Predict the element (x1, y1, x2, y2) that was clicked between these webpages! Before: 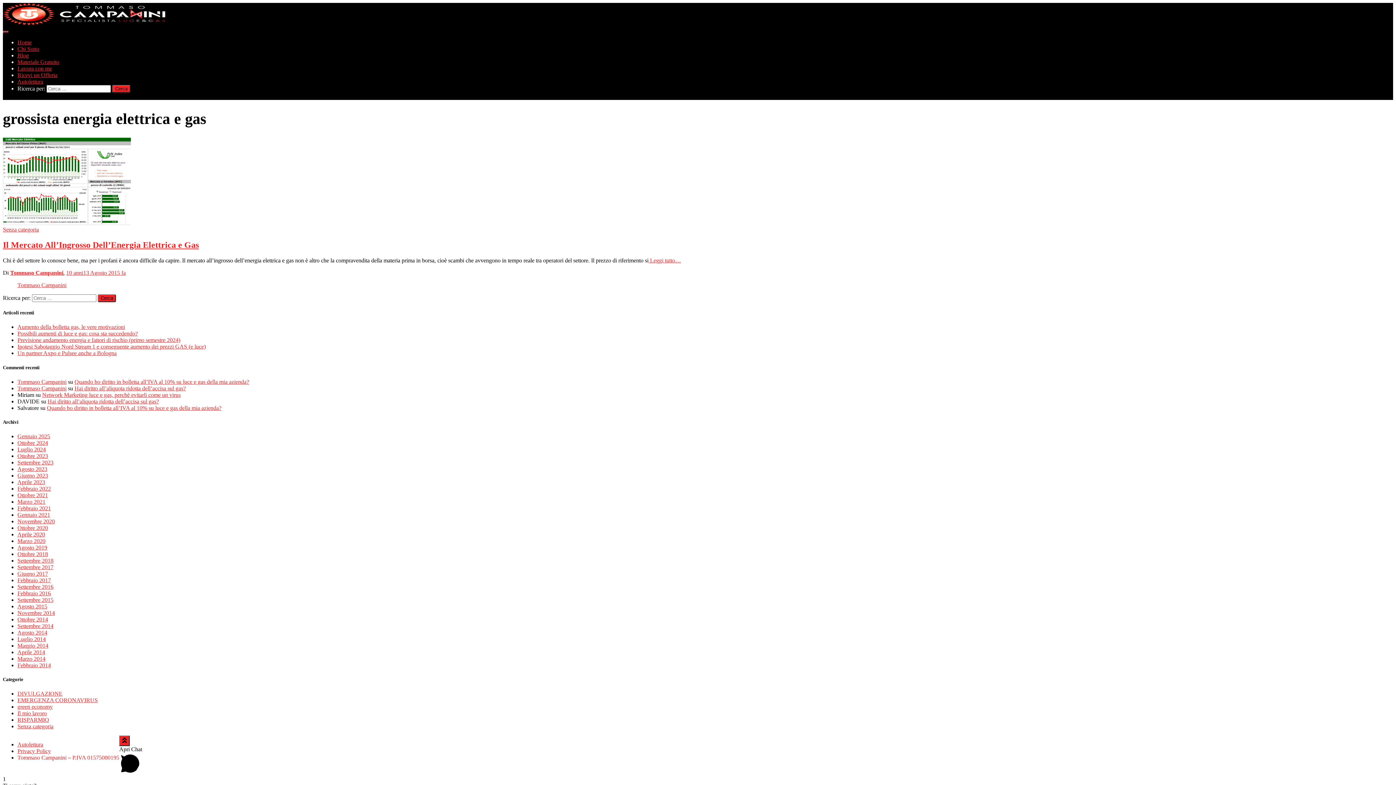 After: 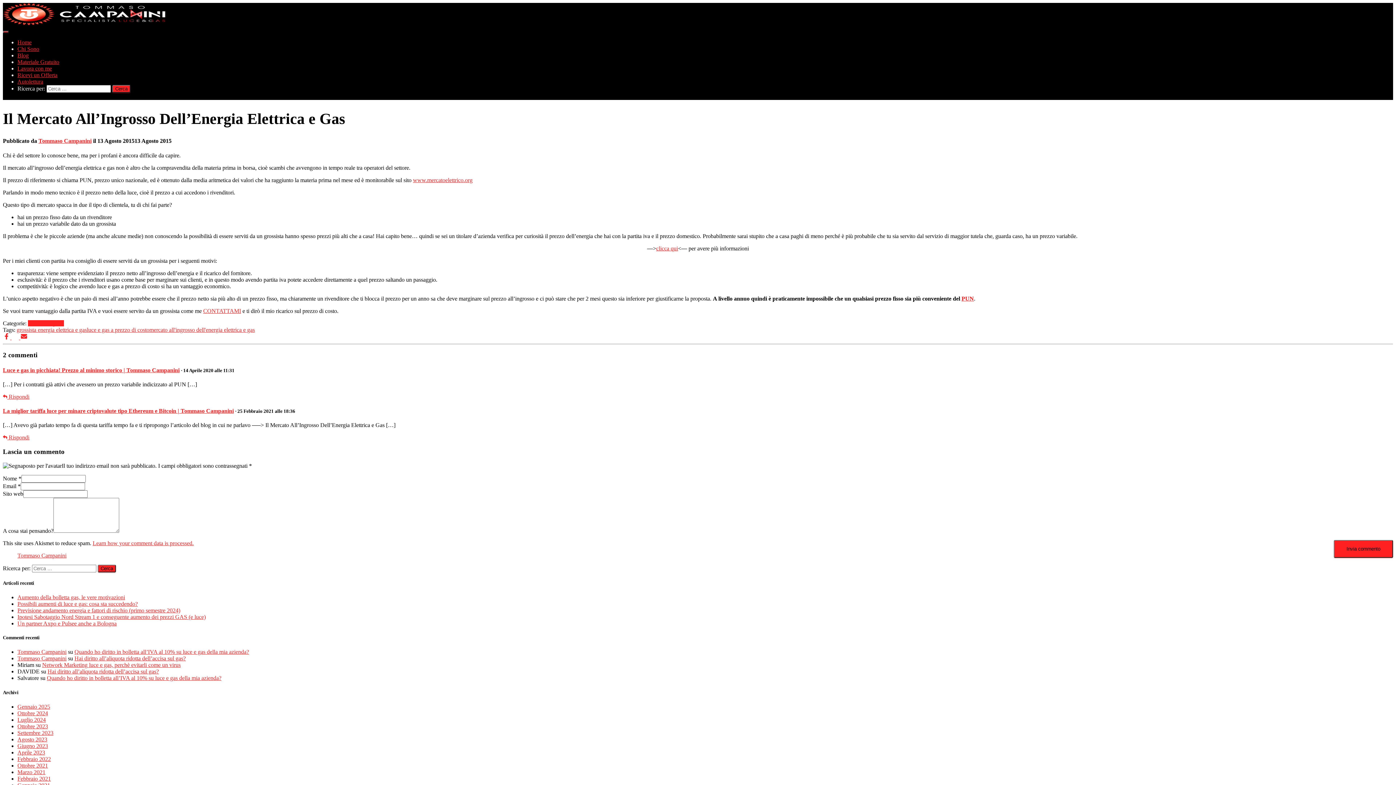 Action: bbox: (66, 269, 125, 276) label: 10 anni13 Agosto 2015 fa